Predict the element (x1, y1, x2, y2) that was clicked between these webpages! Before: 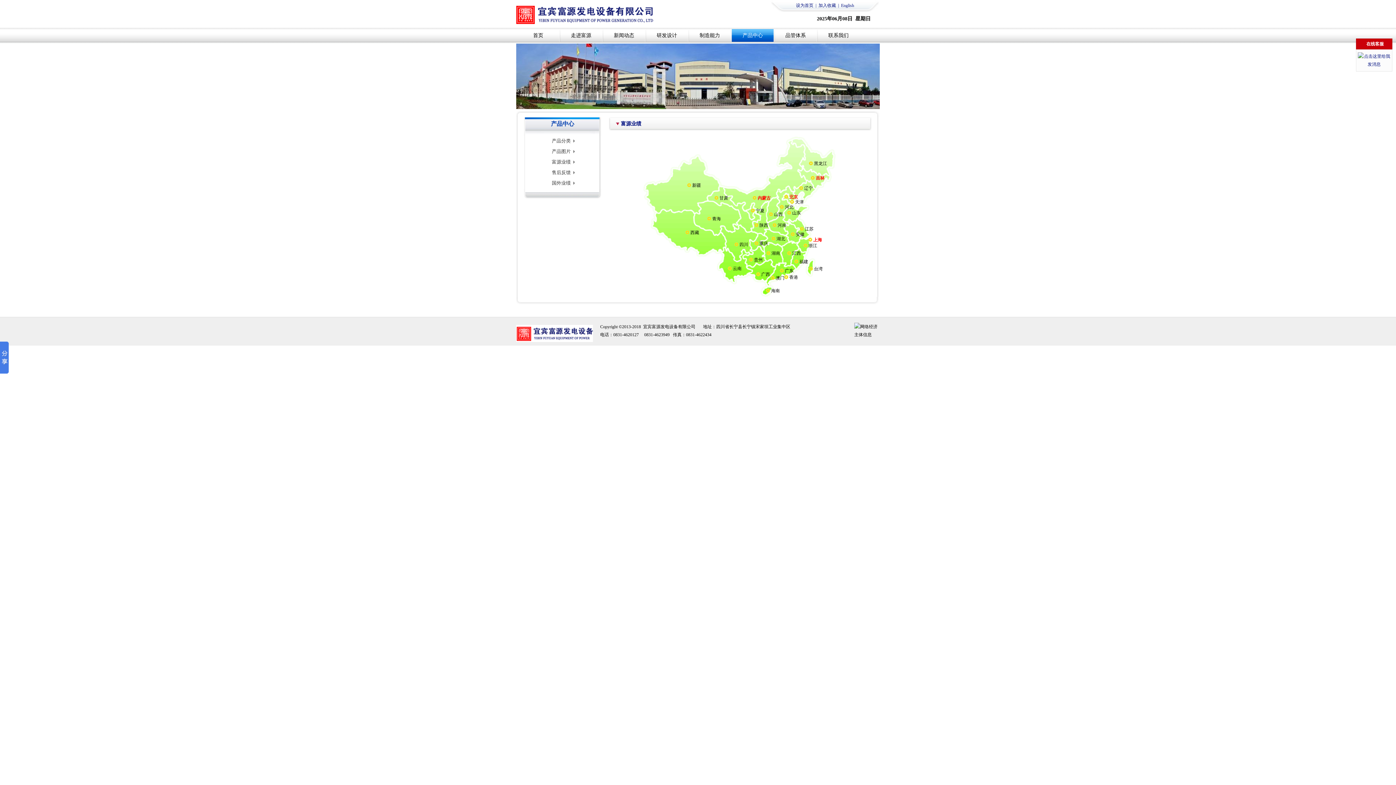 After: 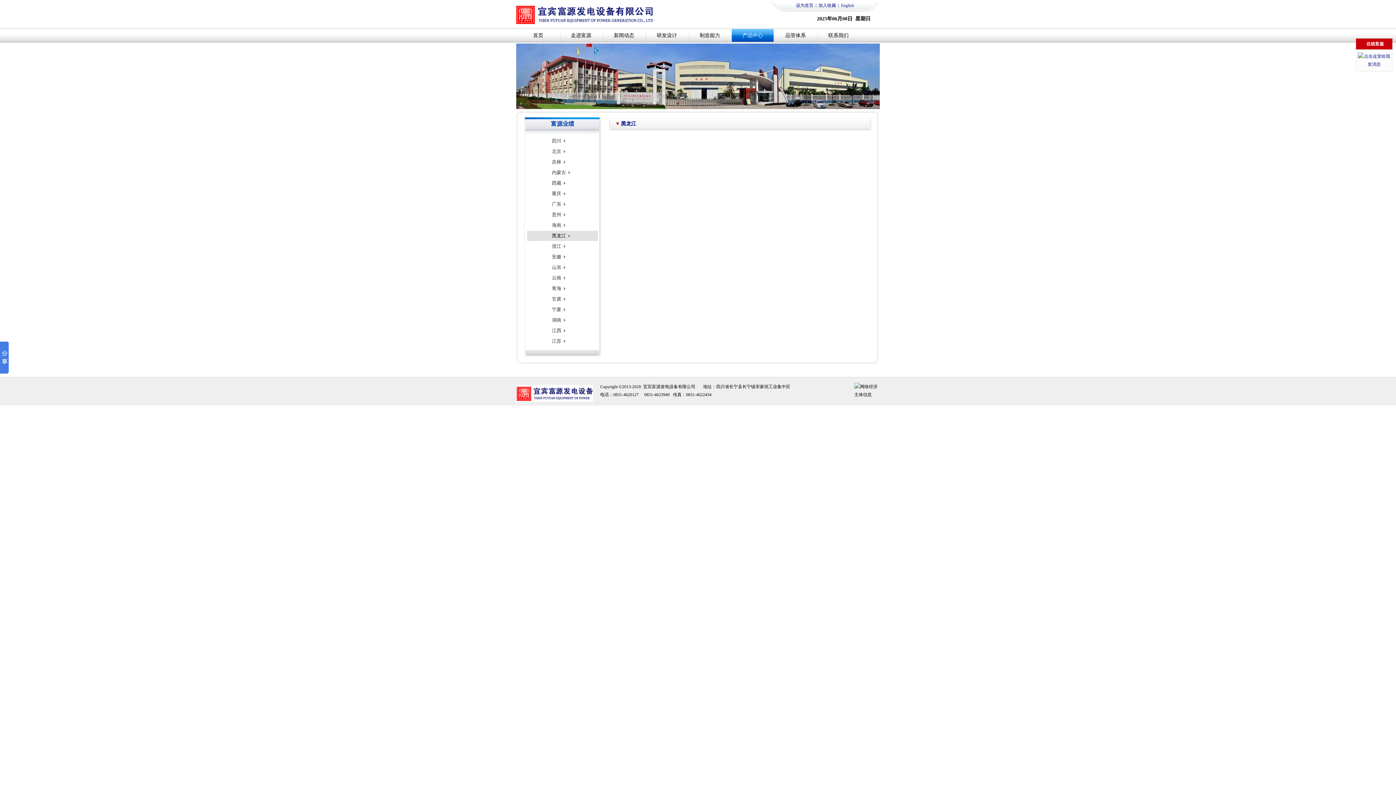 Action: bbox: (806, 160, 827, 167) label: 黑龙江